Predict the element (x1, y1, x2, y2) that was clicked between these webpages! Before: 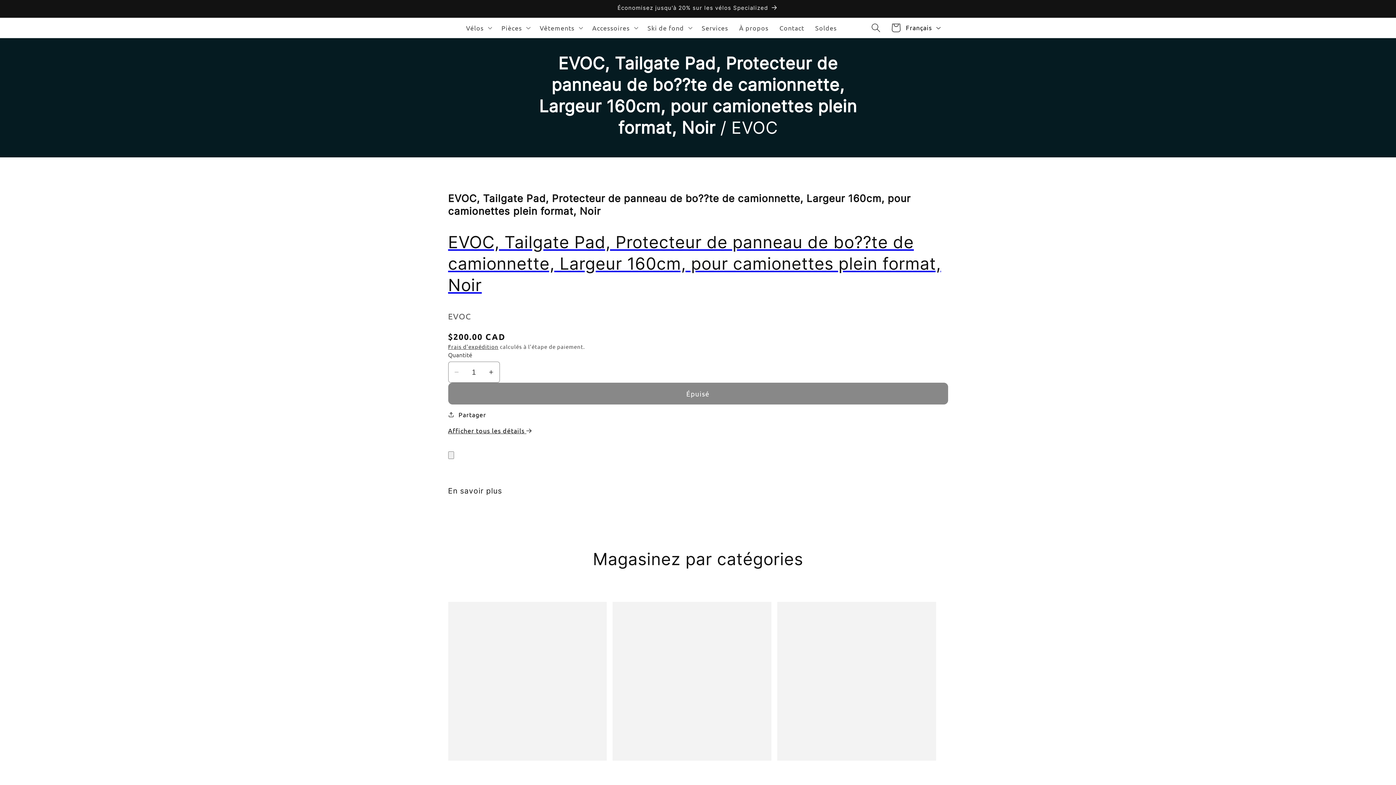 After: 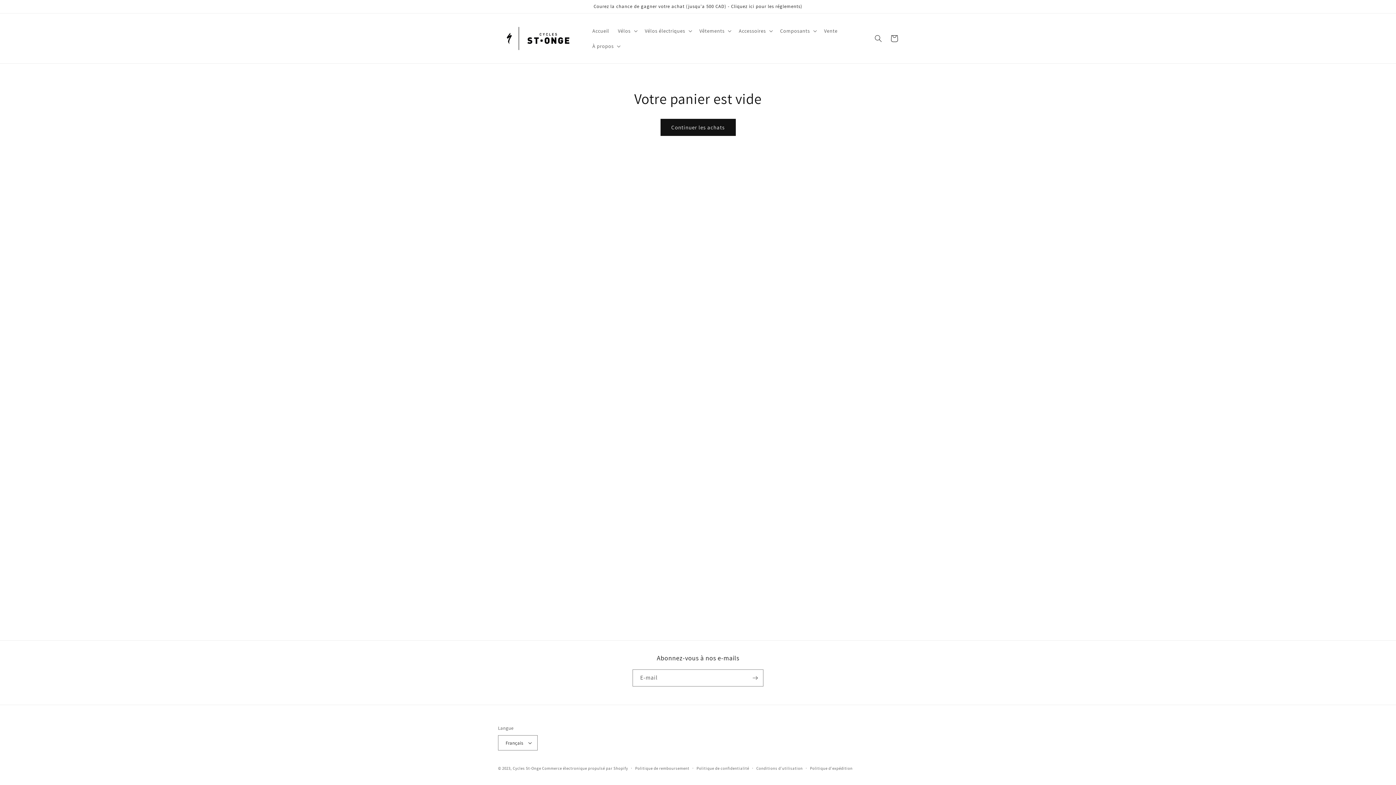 Action: bbox: (886, 17, 906, 37) label: Panier